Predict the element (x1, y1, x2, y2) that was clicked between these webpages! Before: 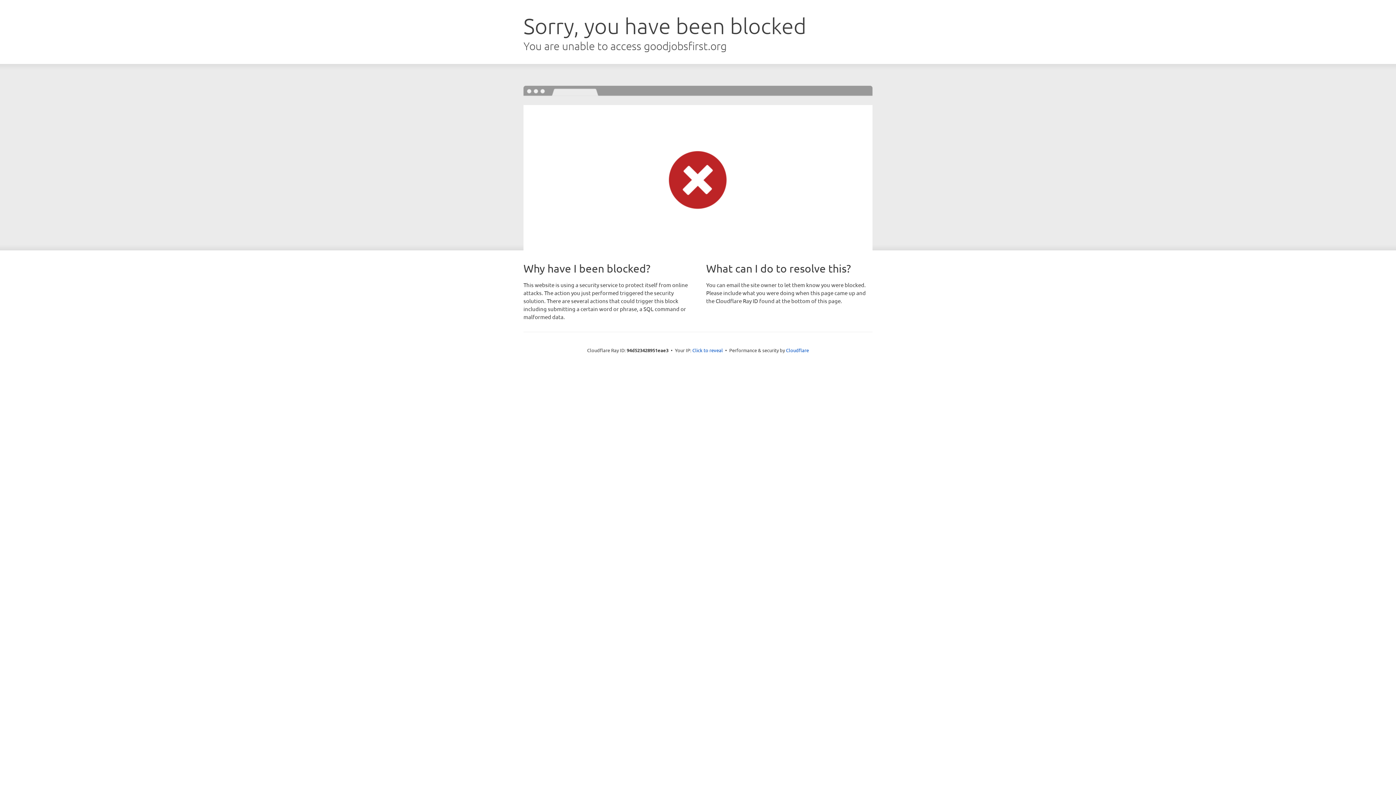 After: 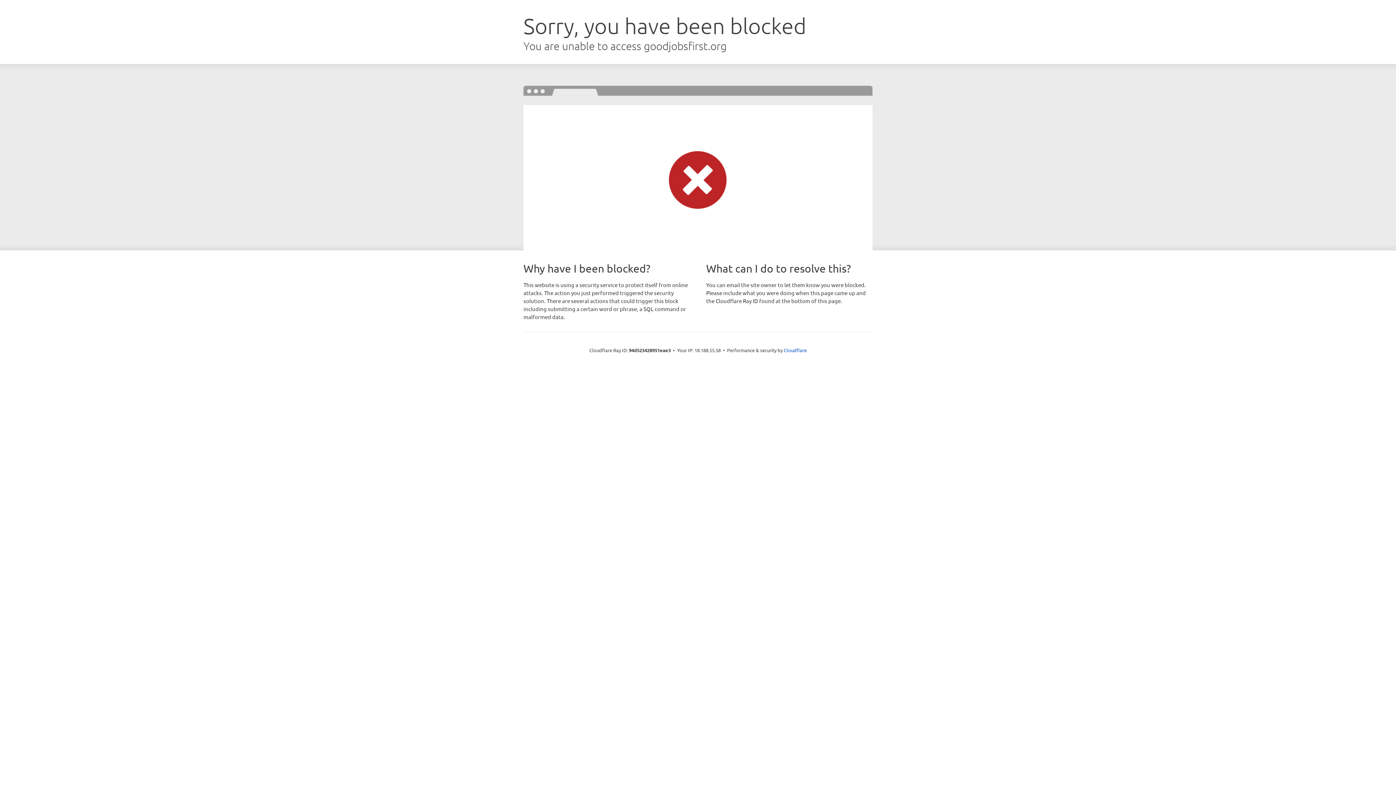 Action: label: Click to reveal bbox: (692, 346, 723, 353)